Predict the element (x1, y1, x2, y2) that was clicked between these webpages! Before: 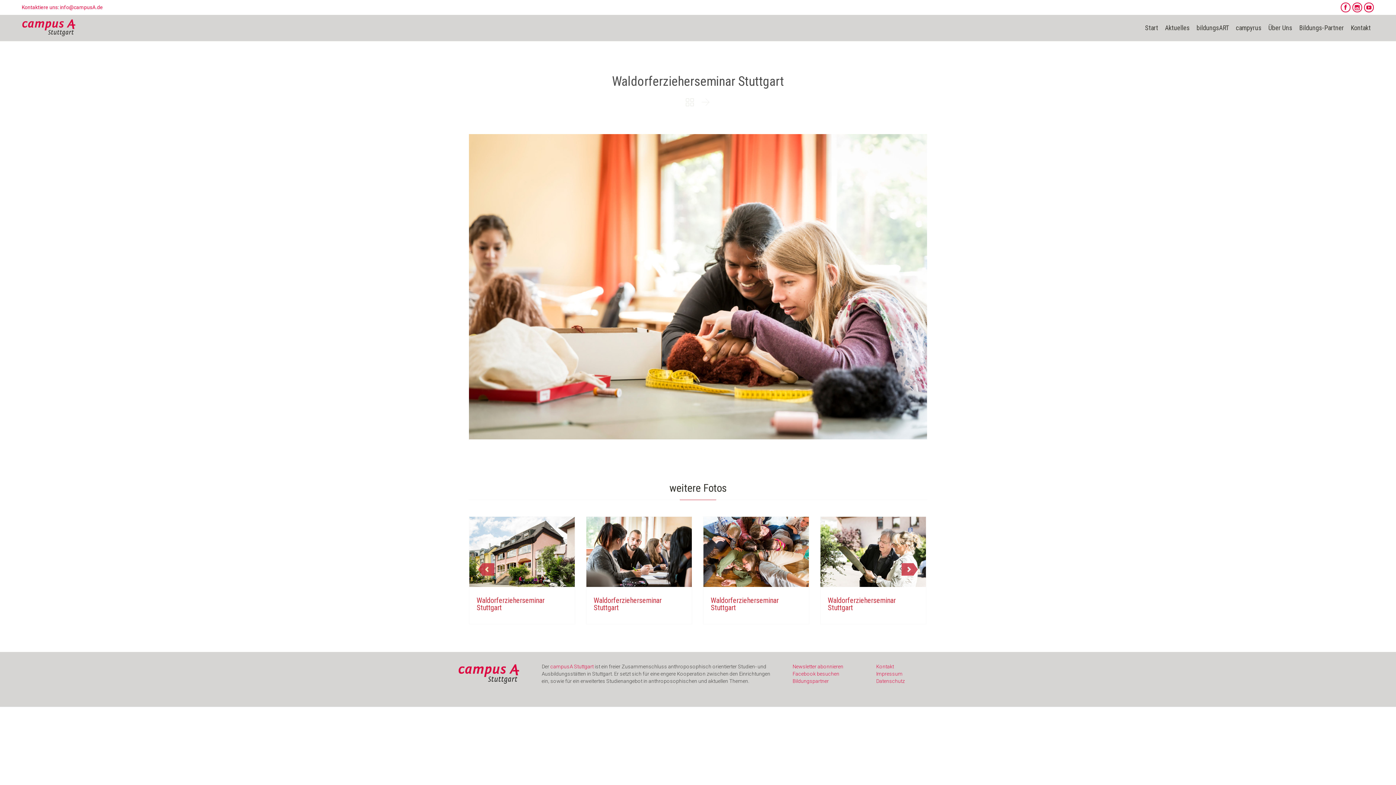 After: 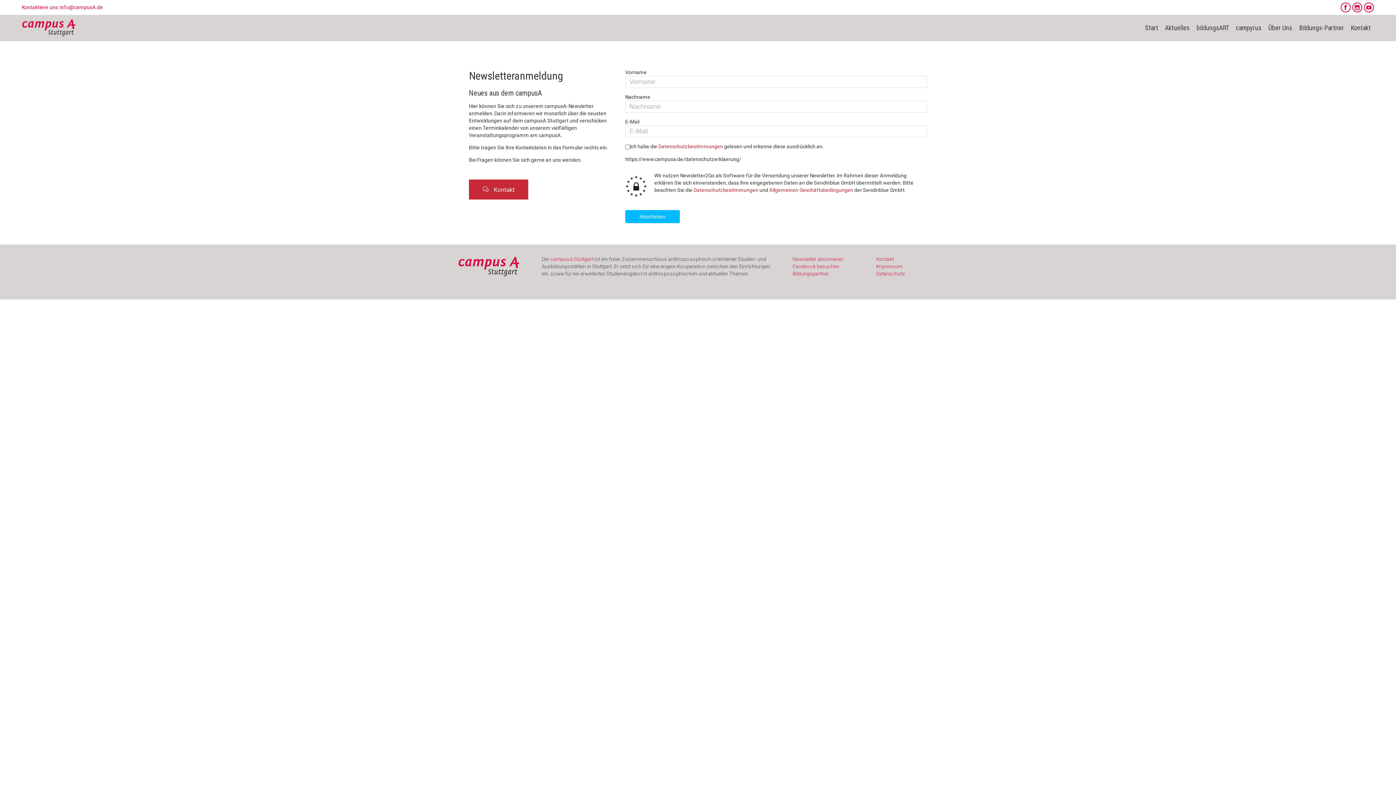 Action: label: Newsletter abonnieren bbox: (792, 664, 843, 669)